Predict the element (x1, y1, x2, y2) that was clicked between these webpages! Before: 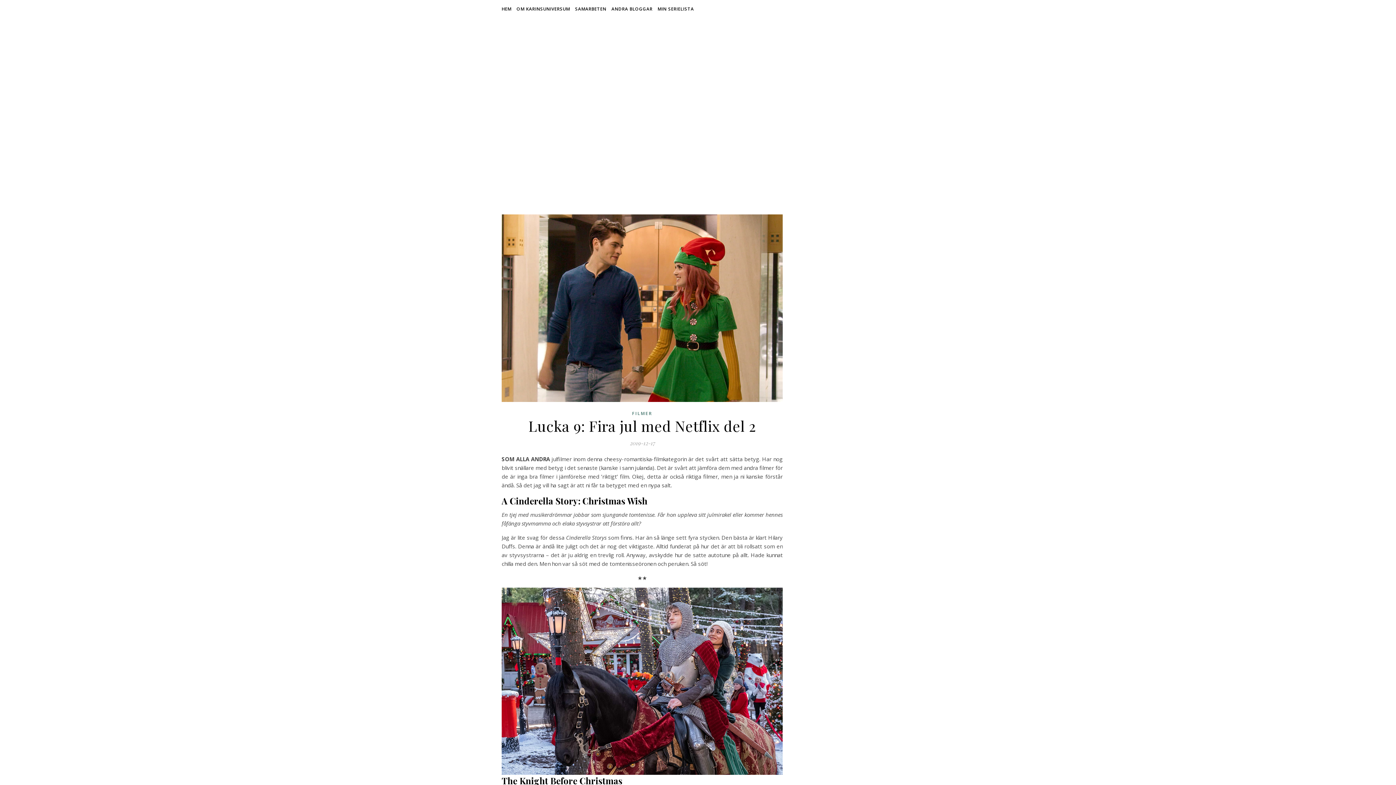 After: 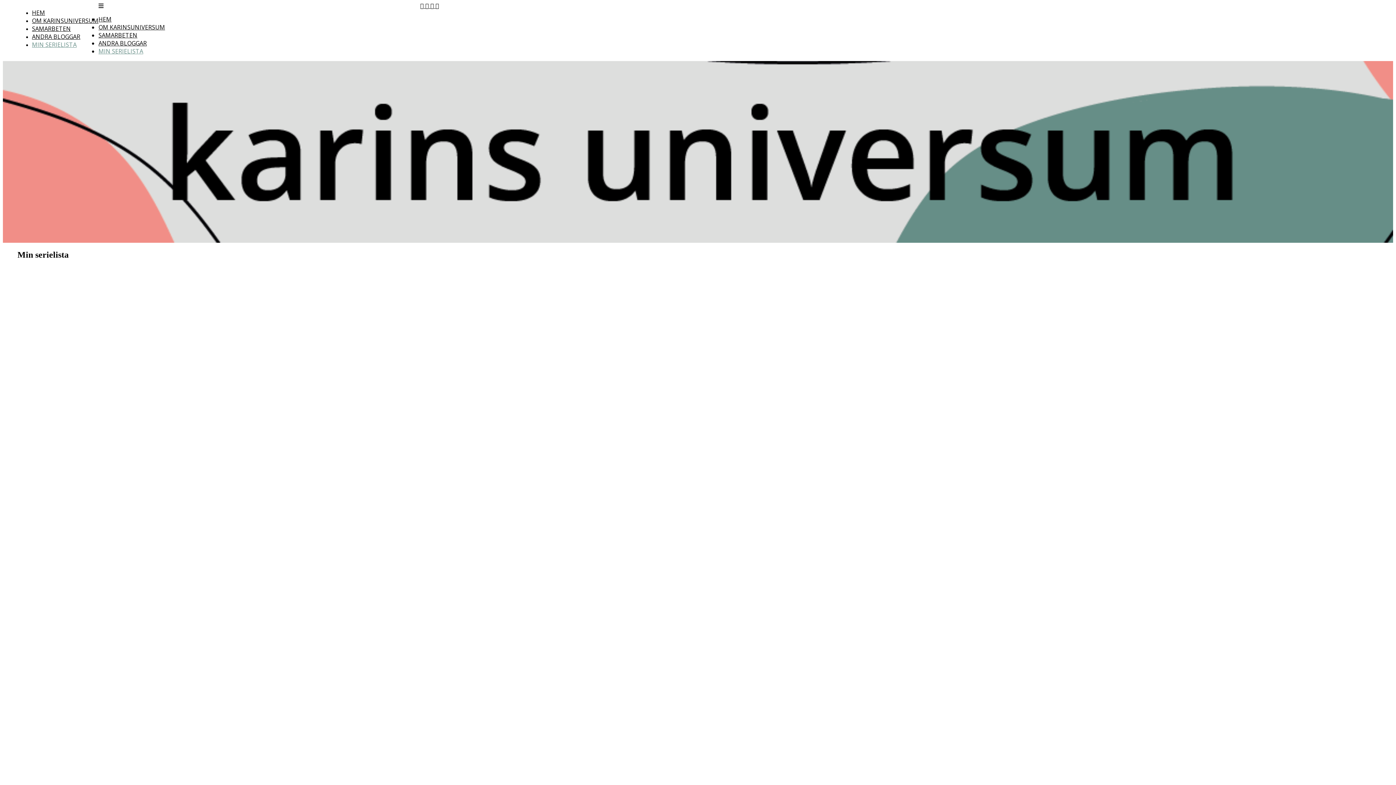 Action: bbox: (656, 0, 694, 18) label: MIN SERIELISTA